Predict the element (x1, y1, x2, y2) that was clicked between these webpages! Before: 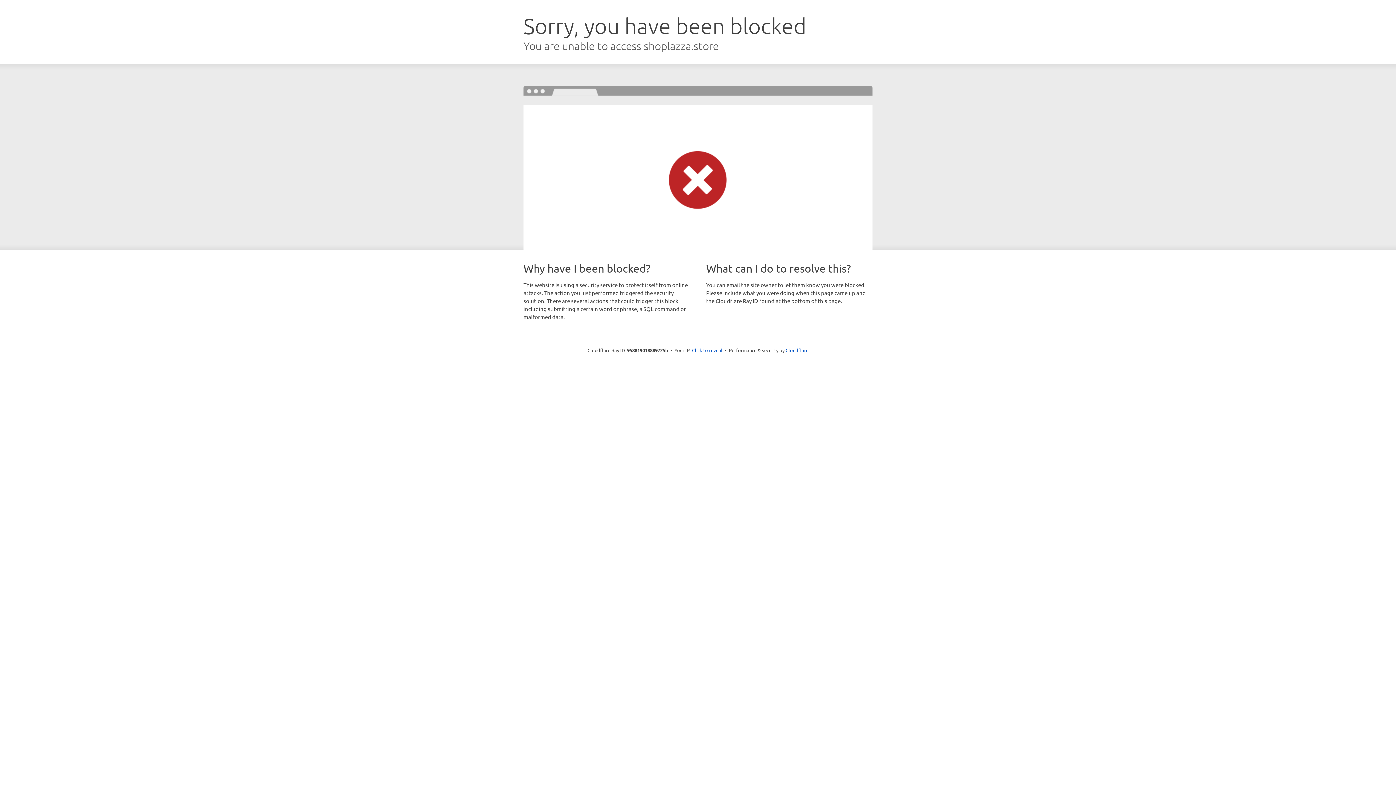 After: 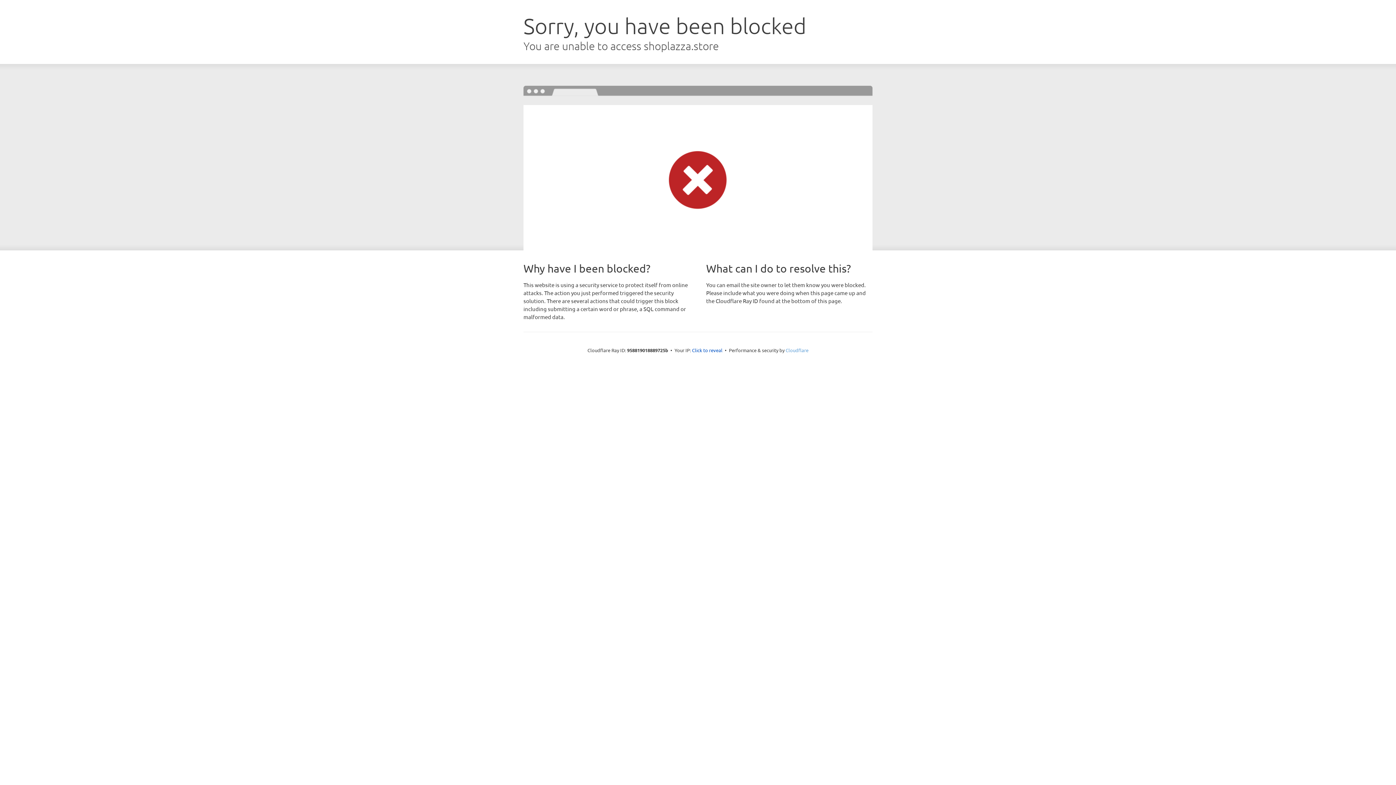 Action: bbox: (785, 347, 808, 353) label: Cloudflare